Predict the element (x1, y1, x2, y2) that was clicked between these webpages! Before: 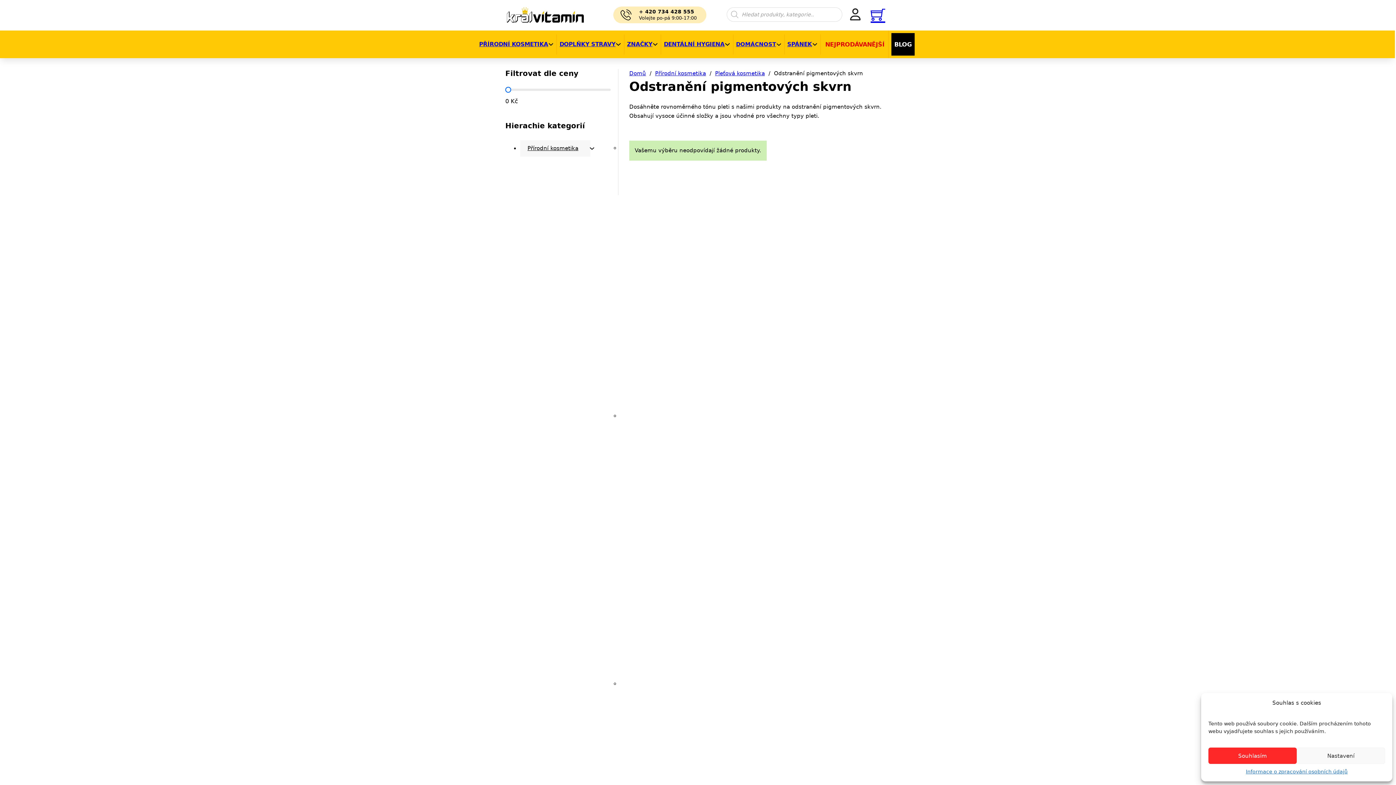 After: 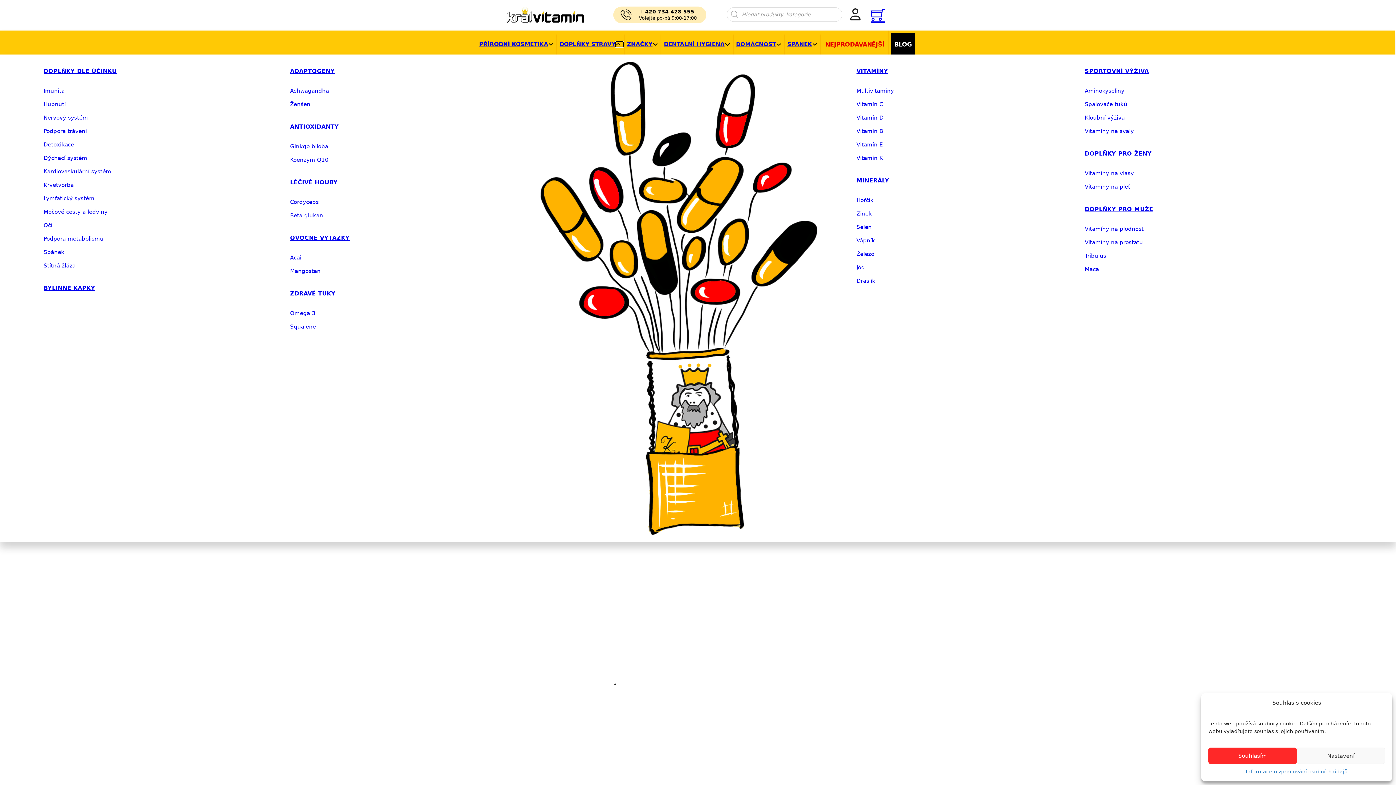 Action: label: Přepínání rozbalovacího seznamu bbox: (615, 41, 623, 47)